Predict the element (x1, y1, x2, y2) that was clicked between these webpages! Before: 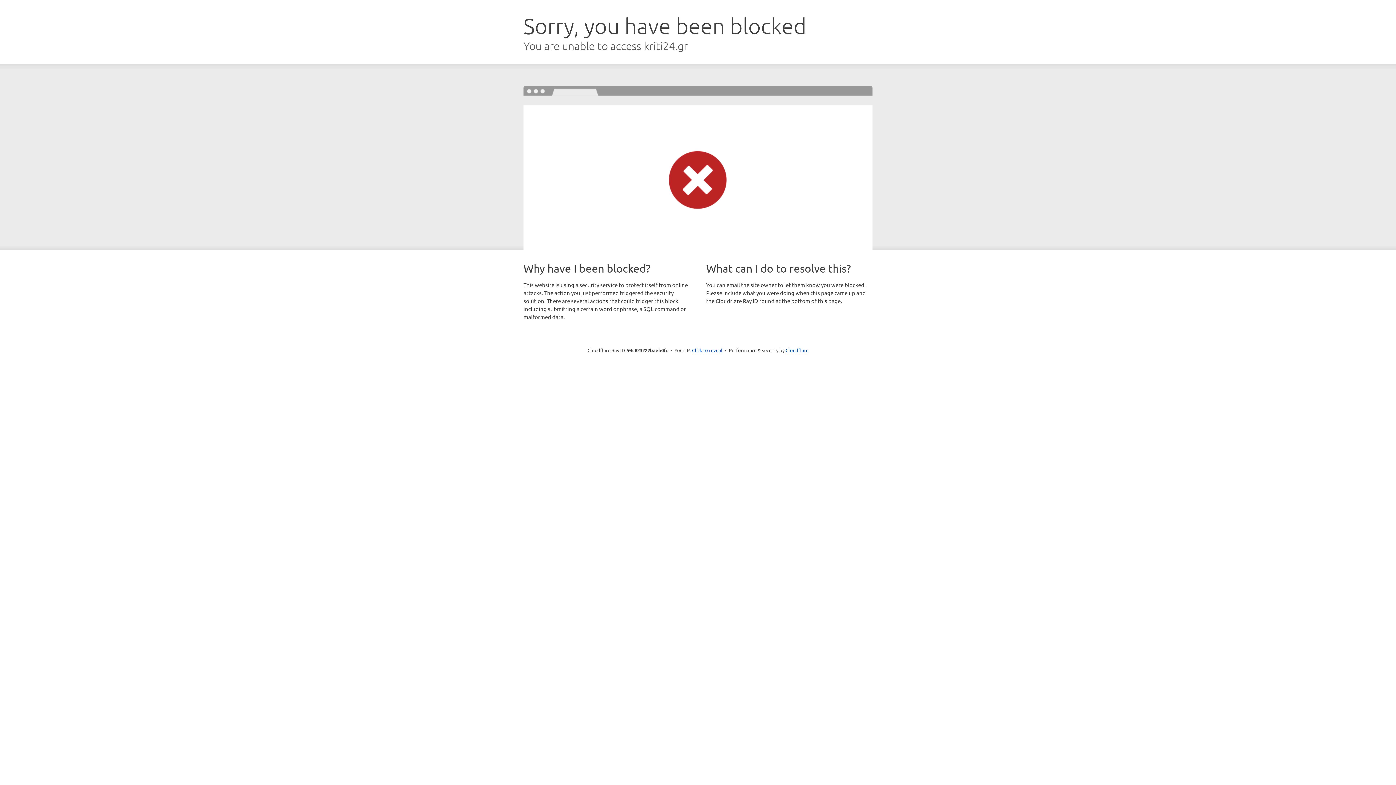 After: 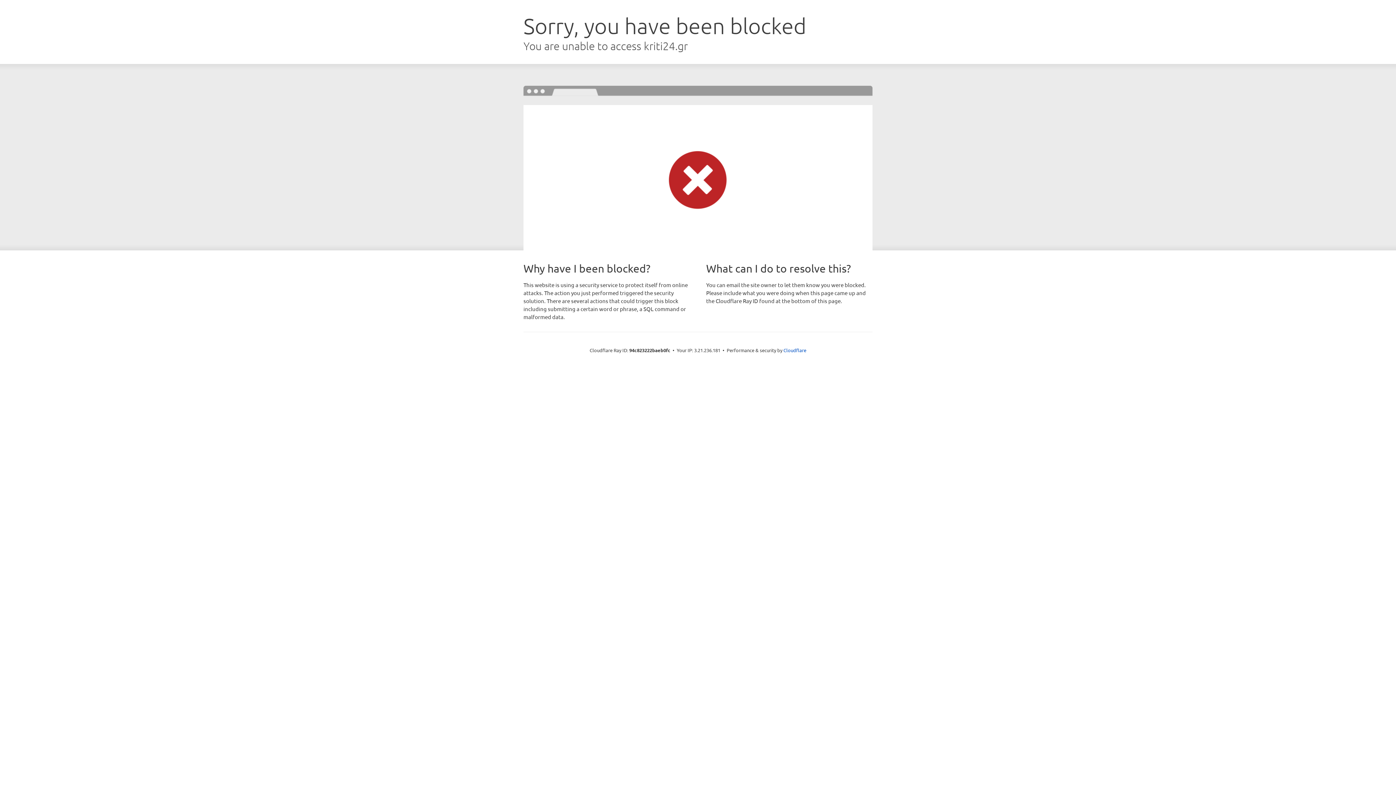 Action: label: Click to reveal bbox: (692, 346, 722, 353)